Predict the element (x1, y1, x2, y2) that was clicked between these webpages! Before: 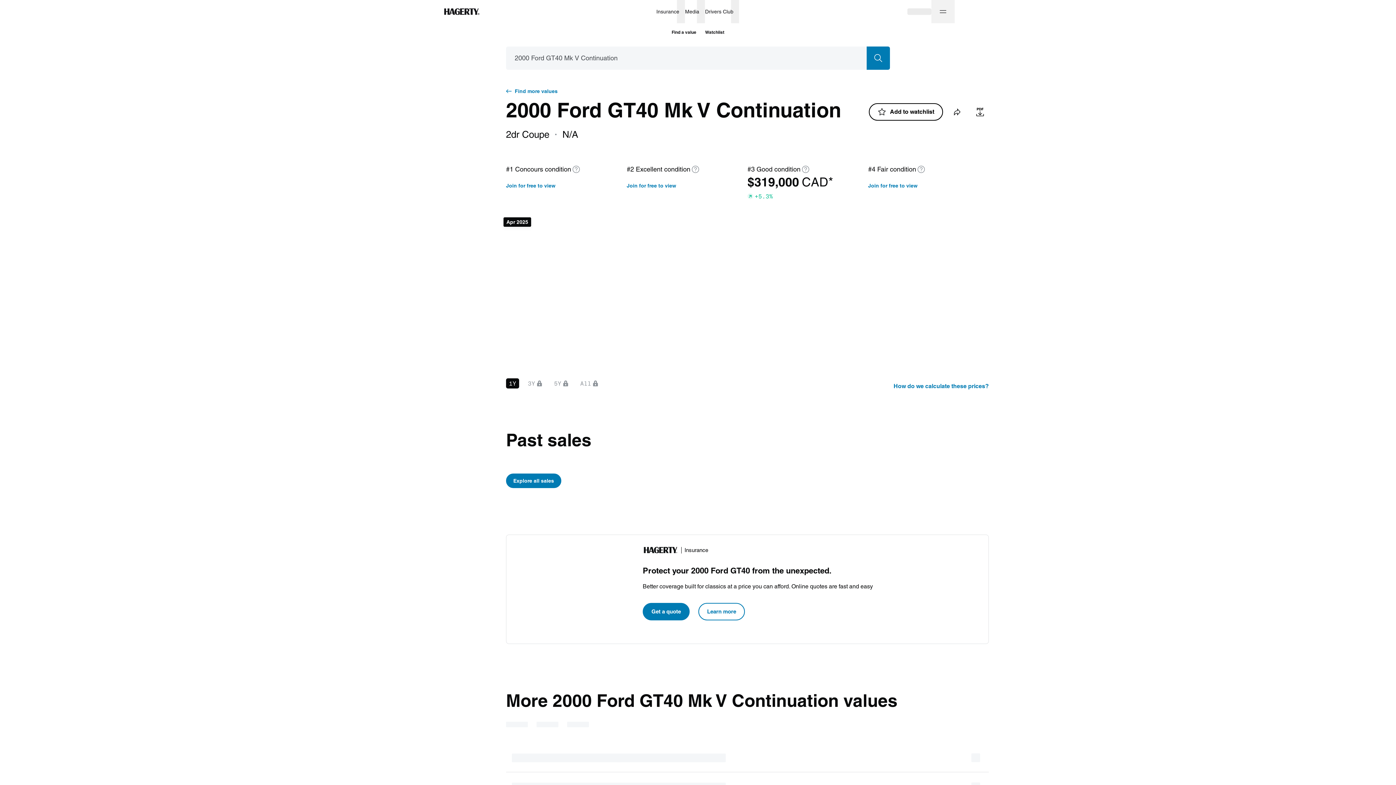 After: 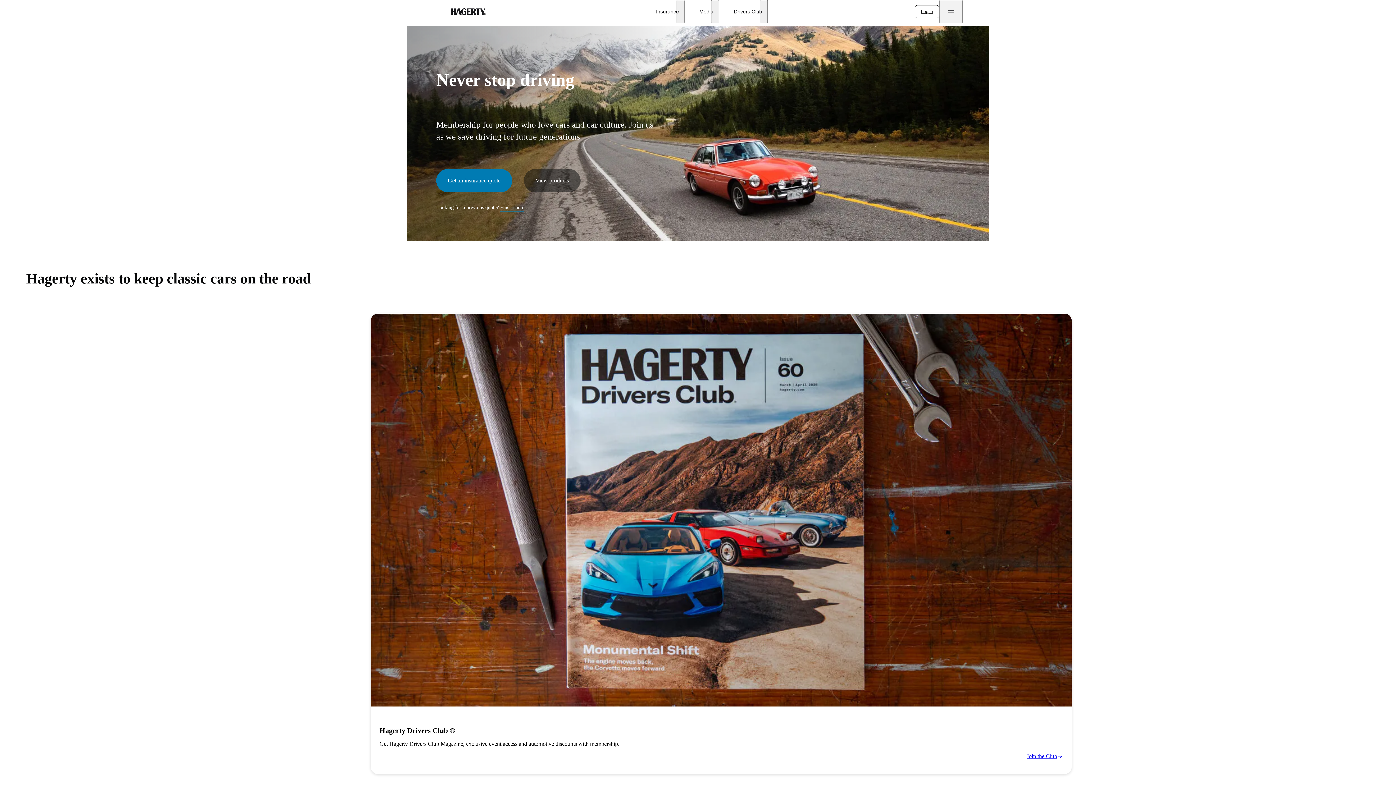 Action: bbox: (441, 0, 482, 23) label: Hagerty